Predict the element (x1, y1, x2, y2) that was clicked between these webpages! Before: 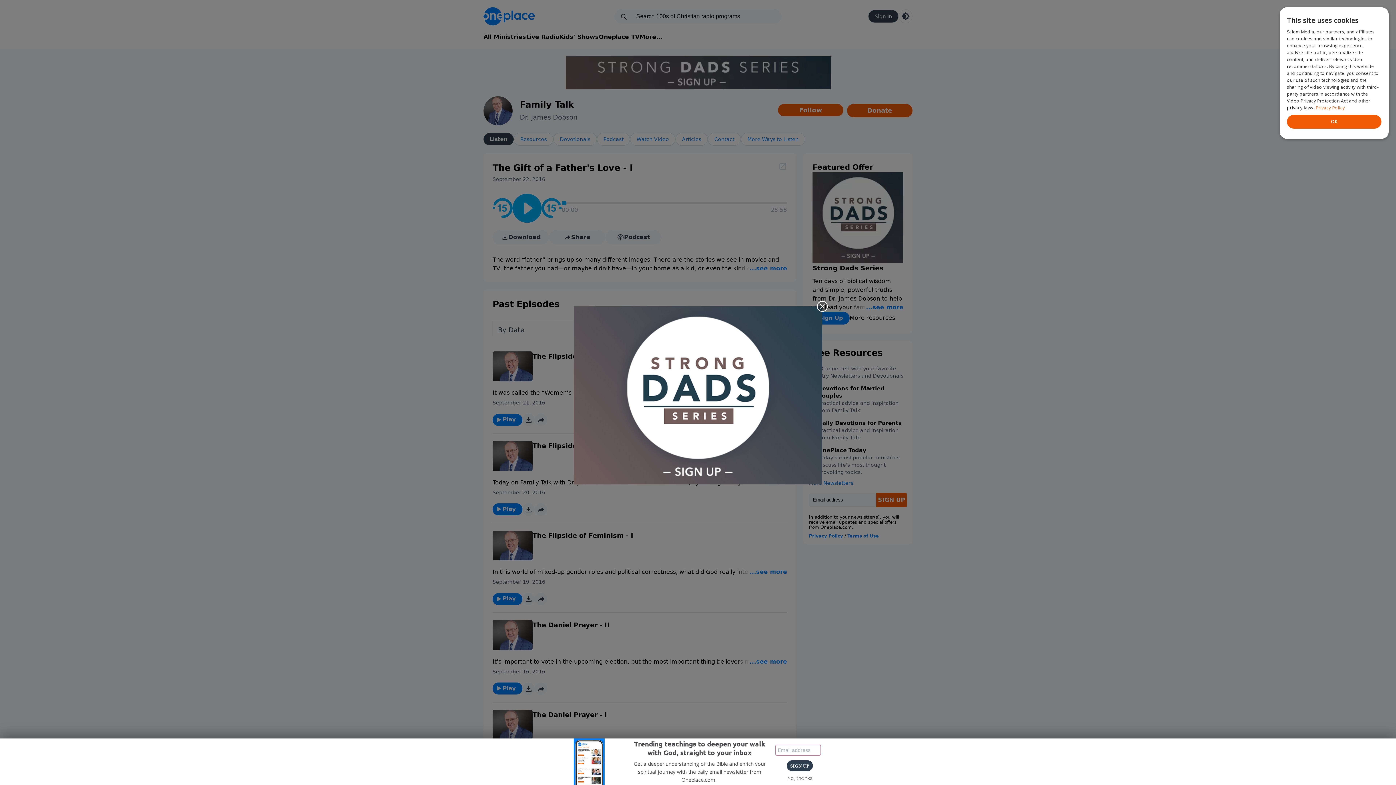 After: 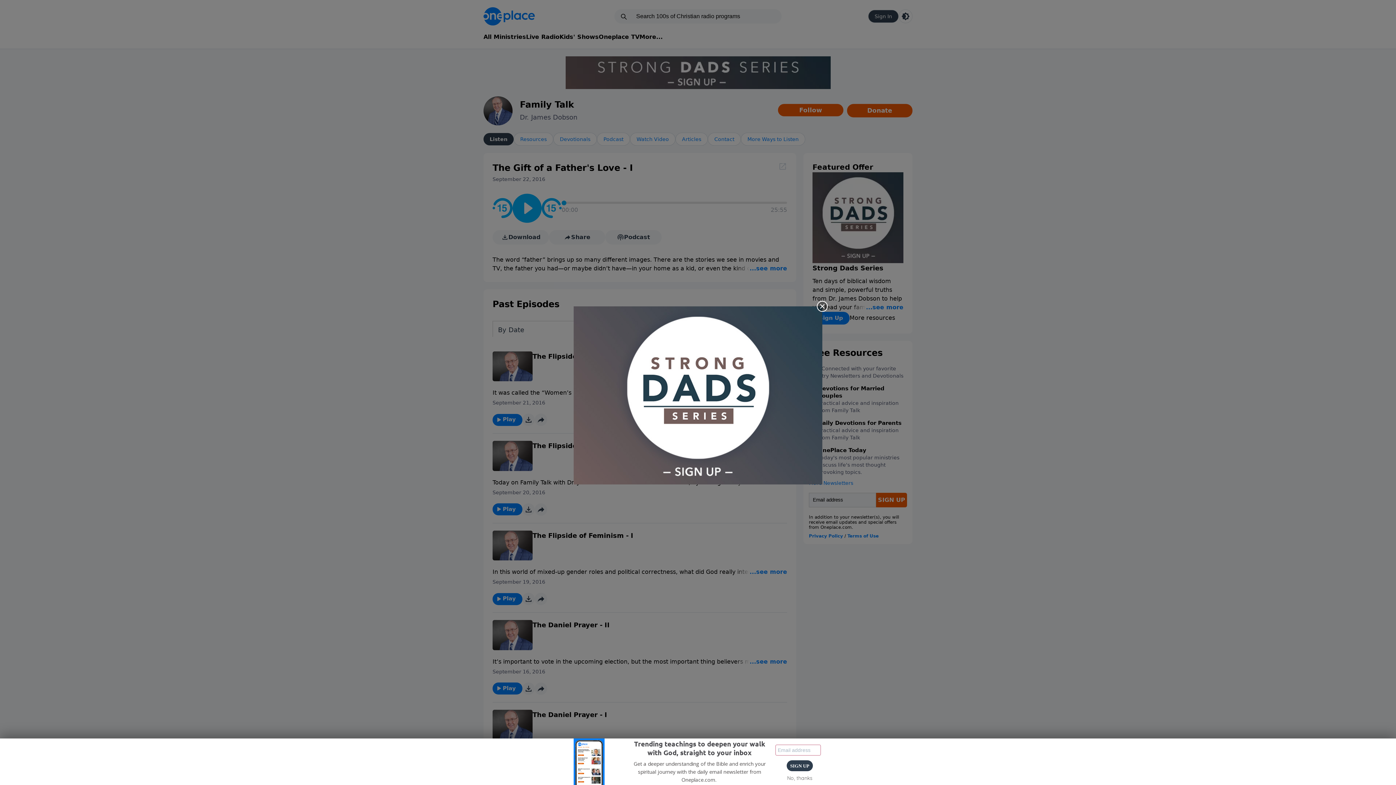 Action: bbox: (573, 306, 822, 484)